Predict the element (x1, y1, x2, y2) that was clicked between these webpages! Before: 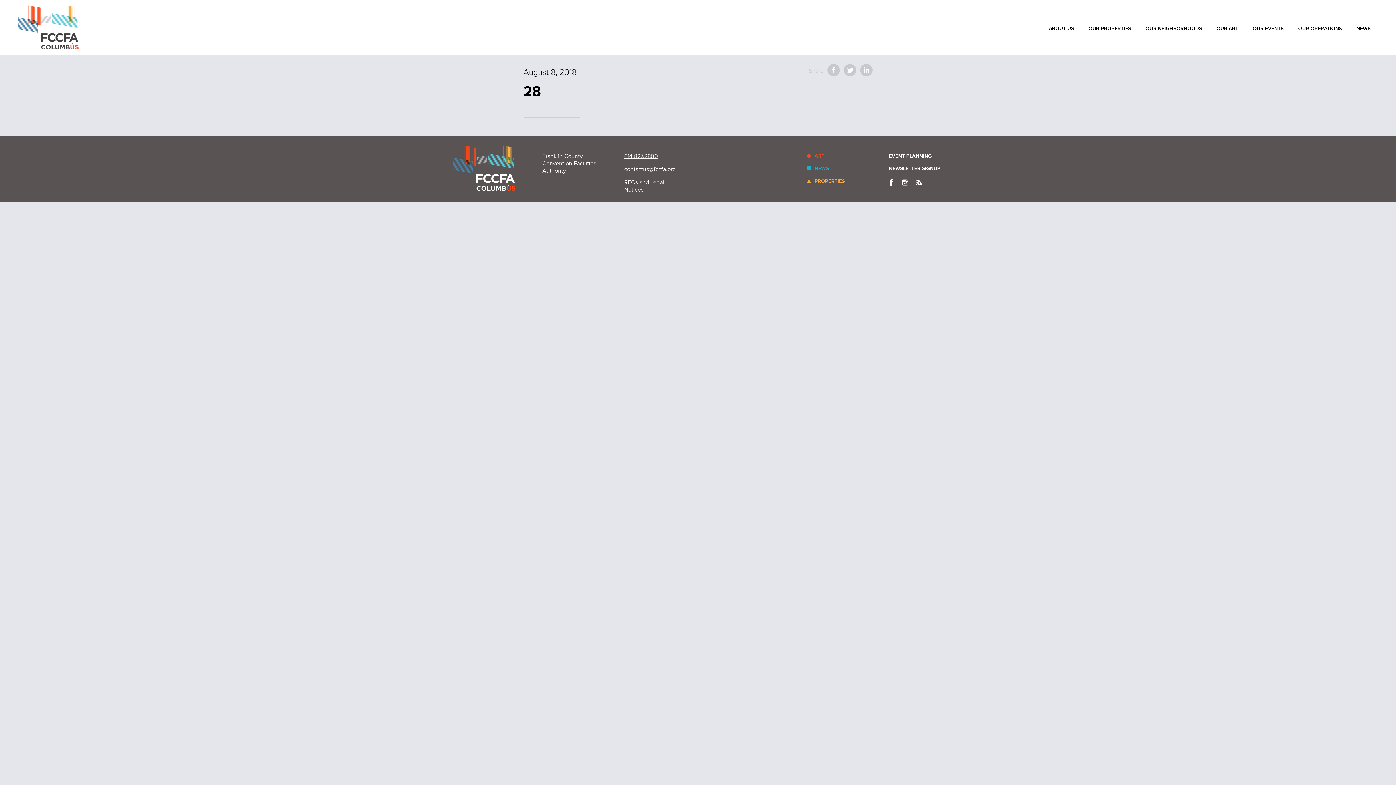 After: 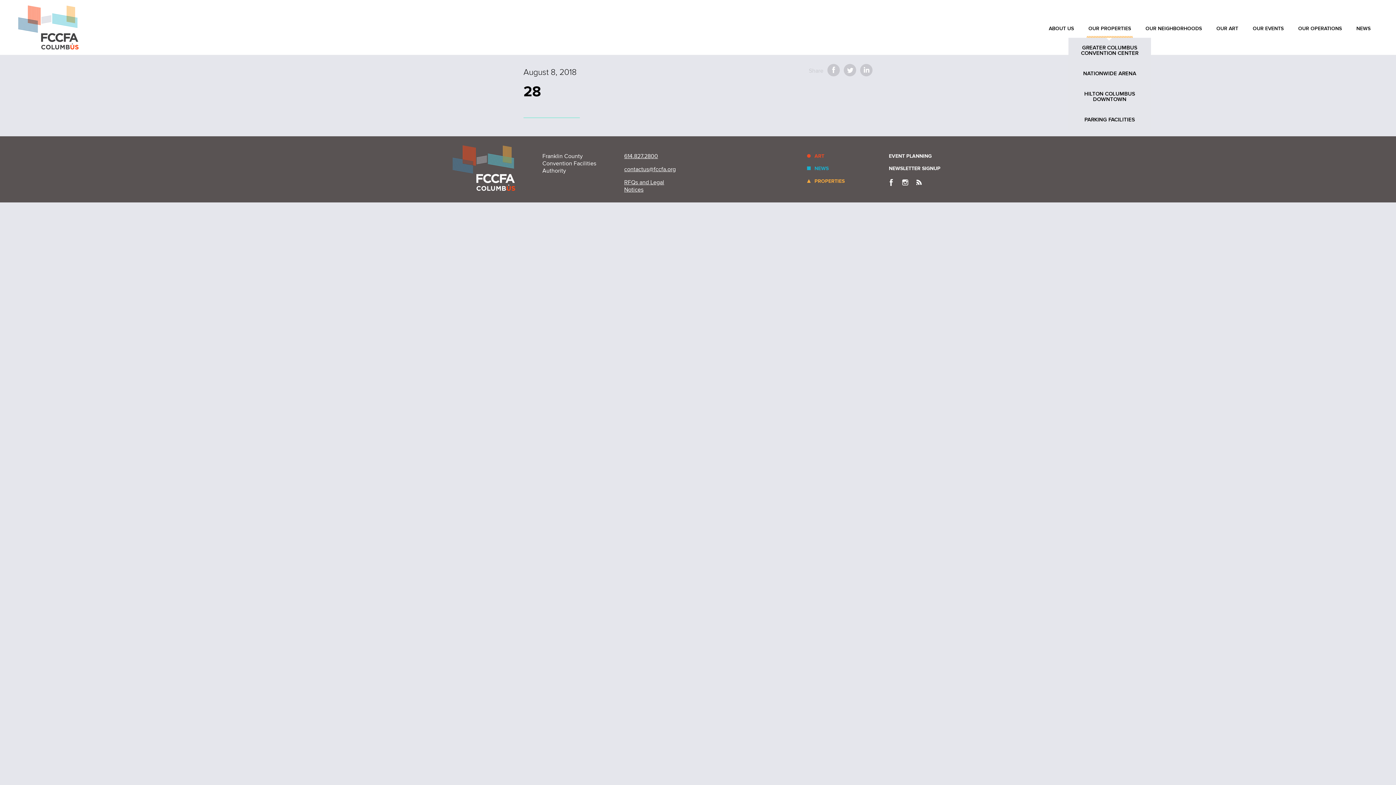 Action: bbox: (1081, 18, 1138, 38) label: OUR PROPERTIES